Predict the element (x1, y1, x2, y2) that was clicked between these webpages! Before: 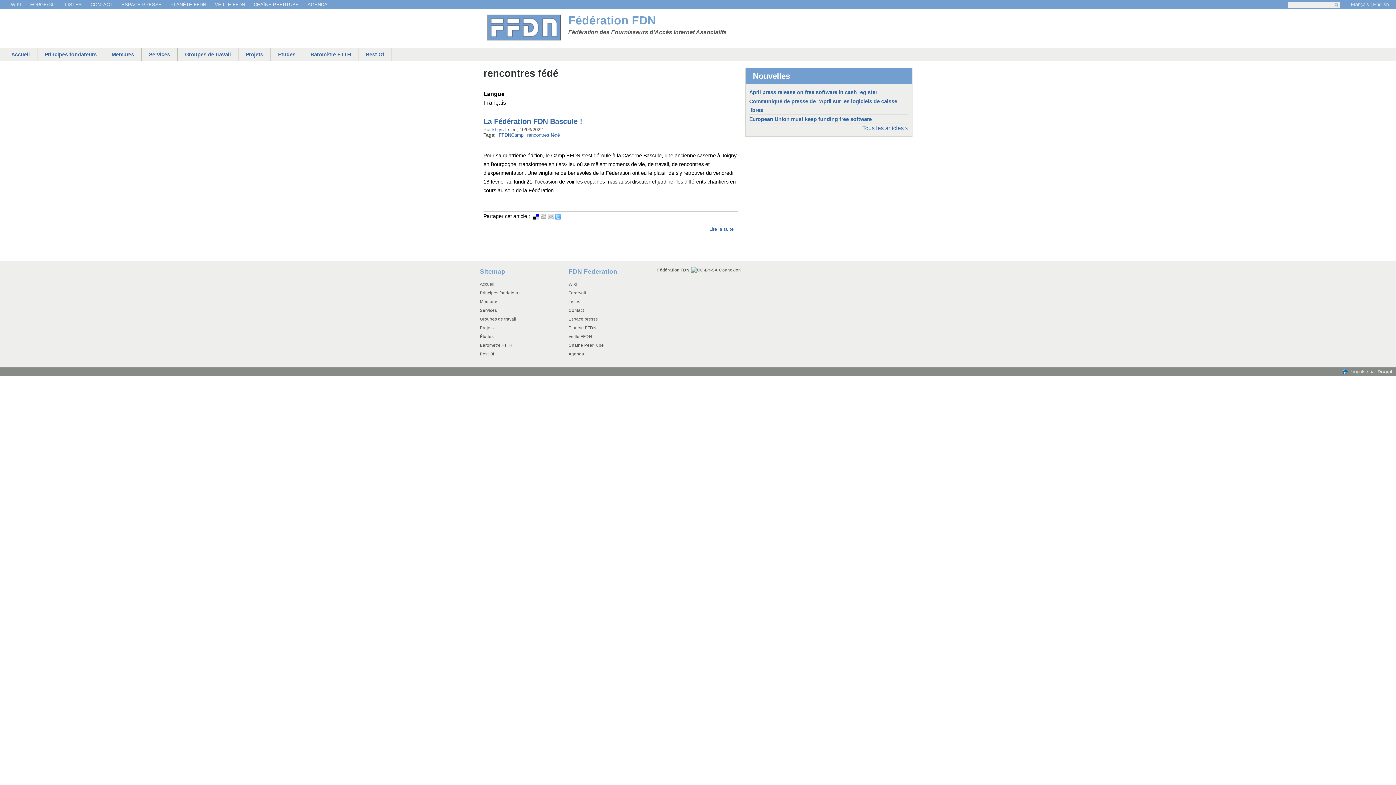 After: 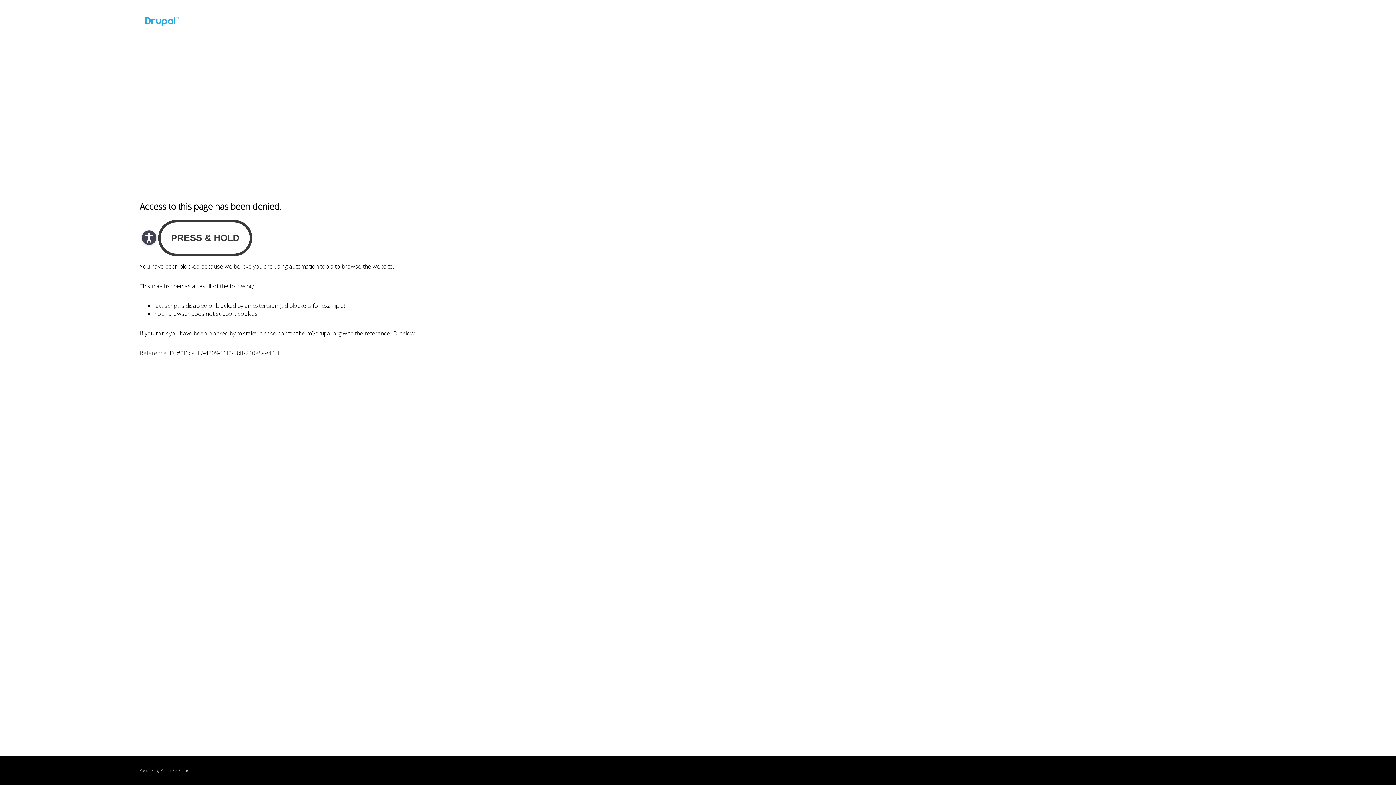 Action: bbox: (1377, 369, 1392, 374) label: Drupal